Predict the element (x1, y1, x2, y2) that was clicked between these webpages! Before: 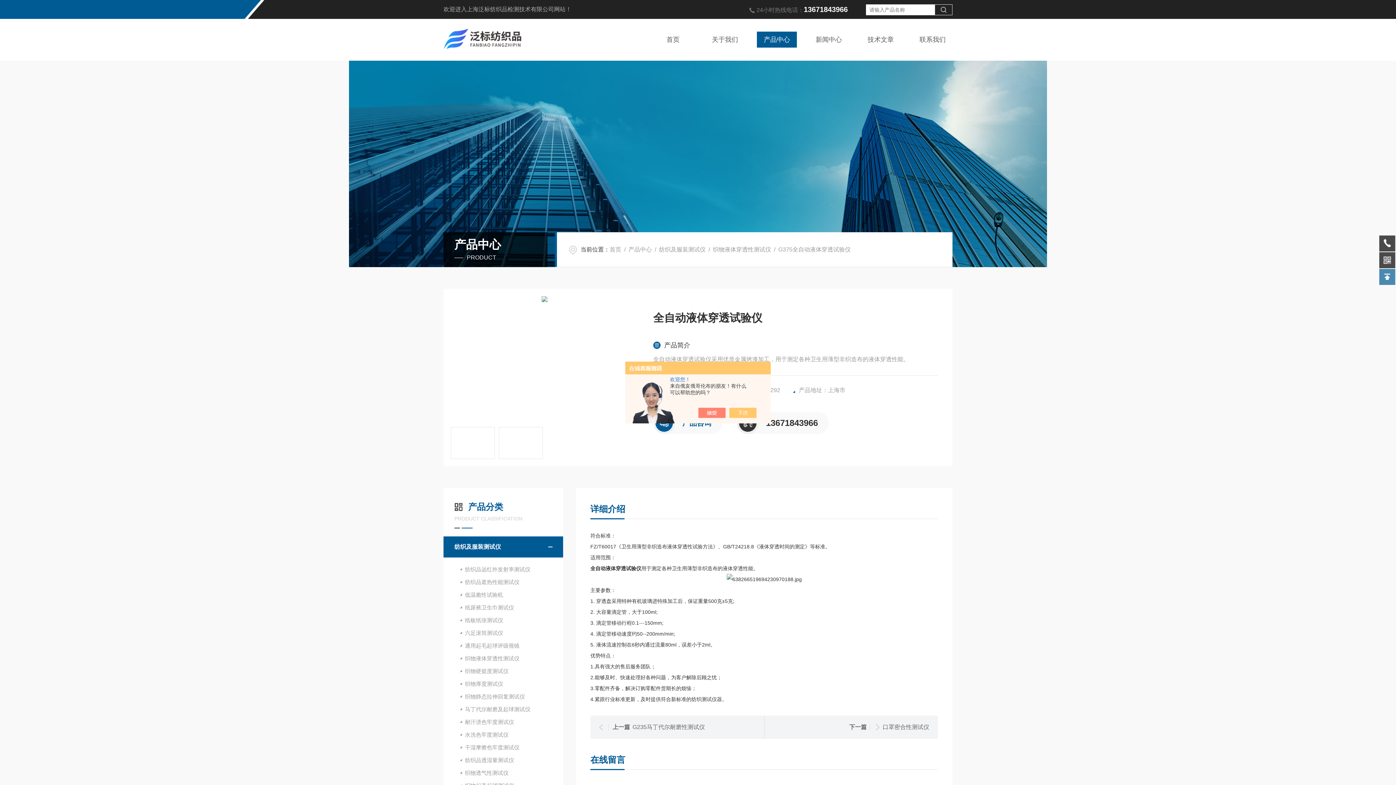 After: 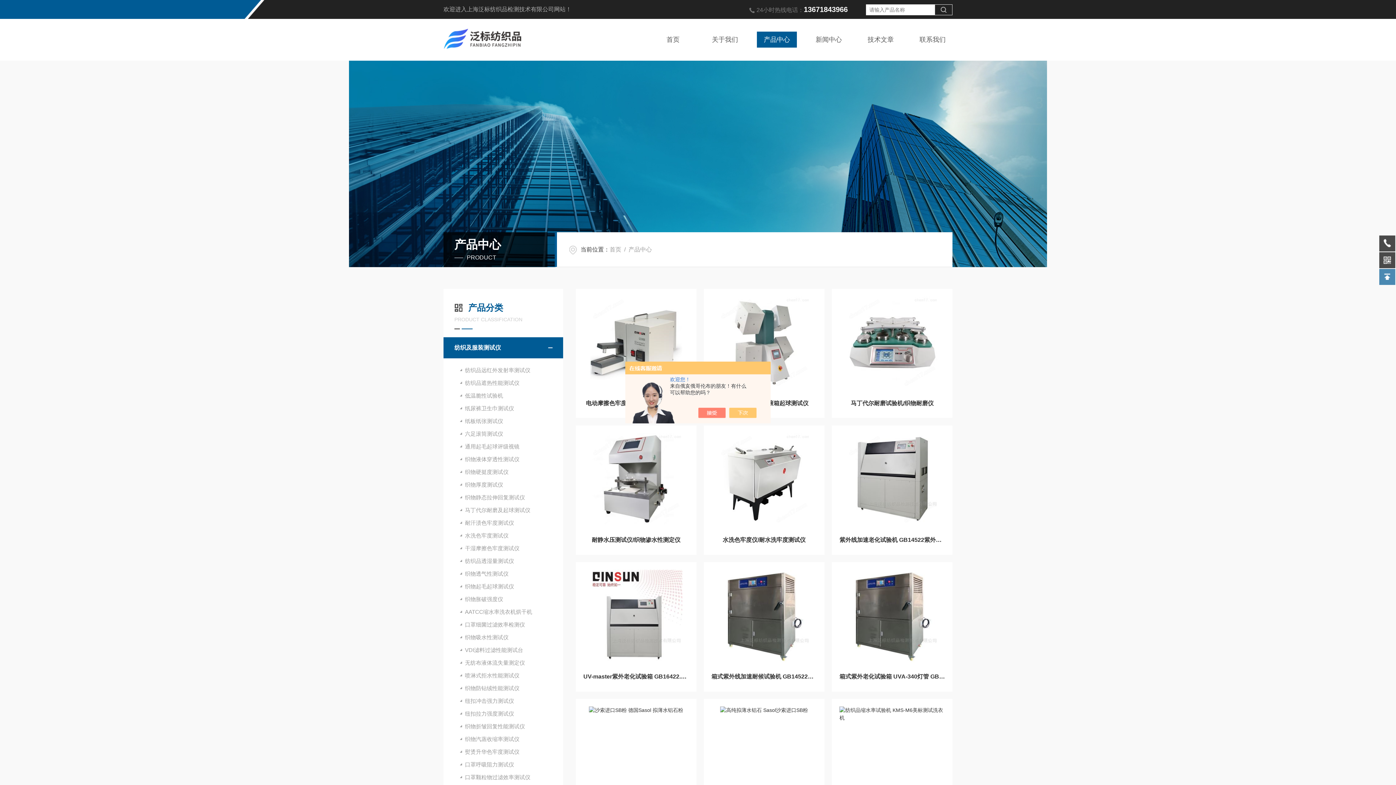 Action: bbox: (628, 246, 652, 252) label: 产品中心